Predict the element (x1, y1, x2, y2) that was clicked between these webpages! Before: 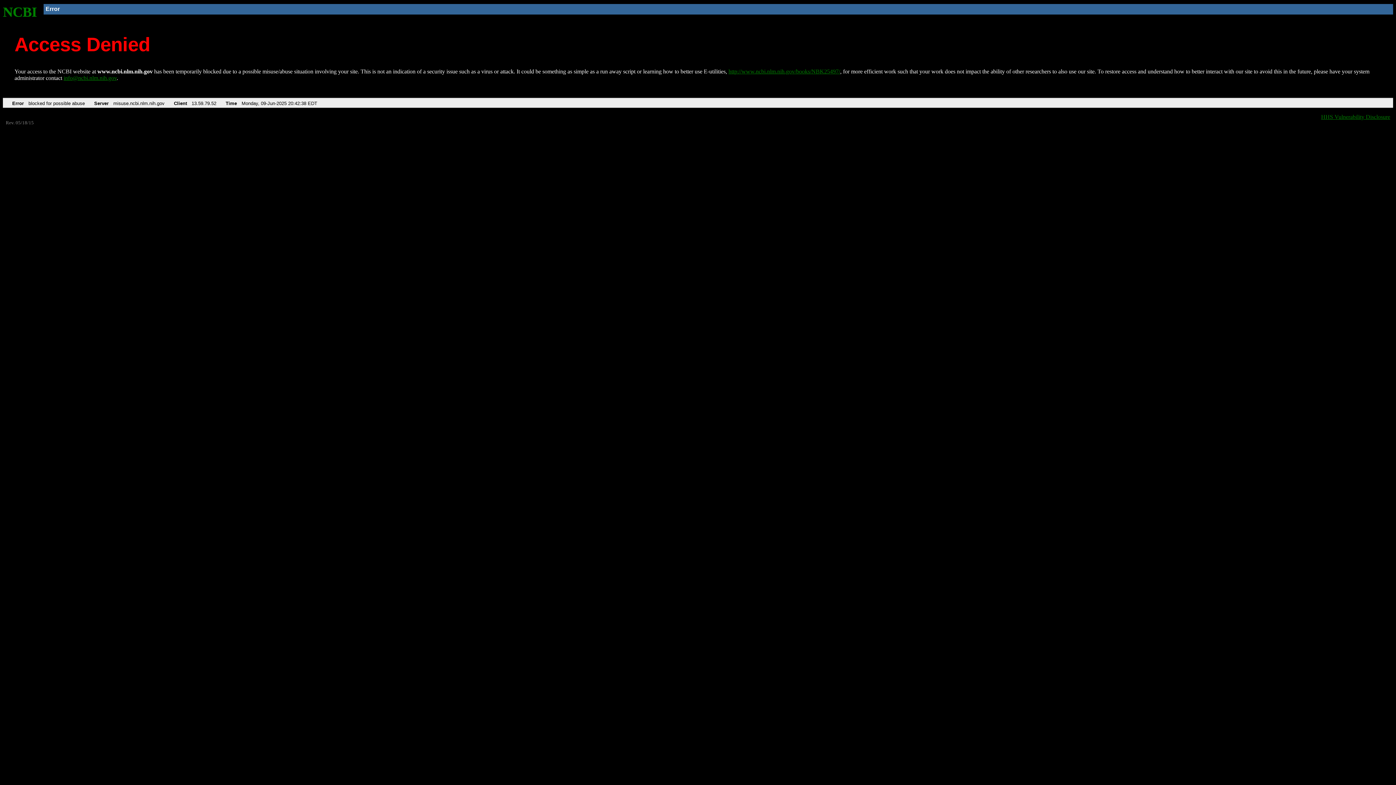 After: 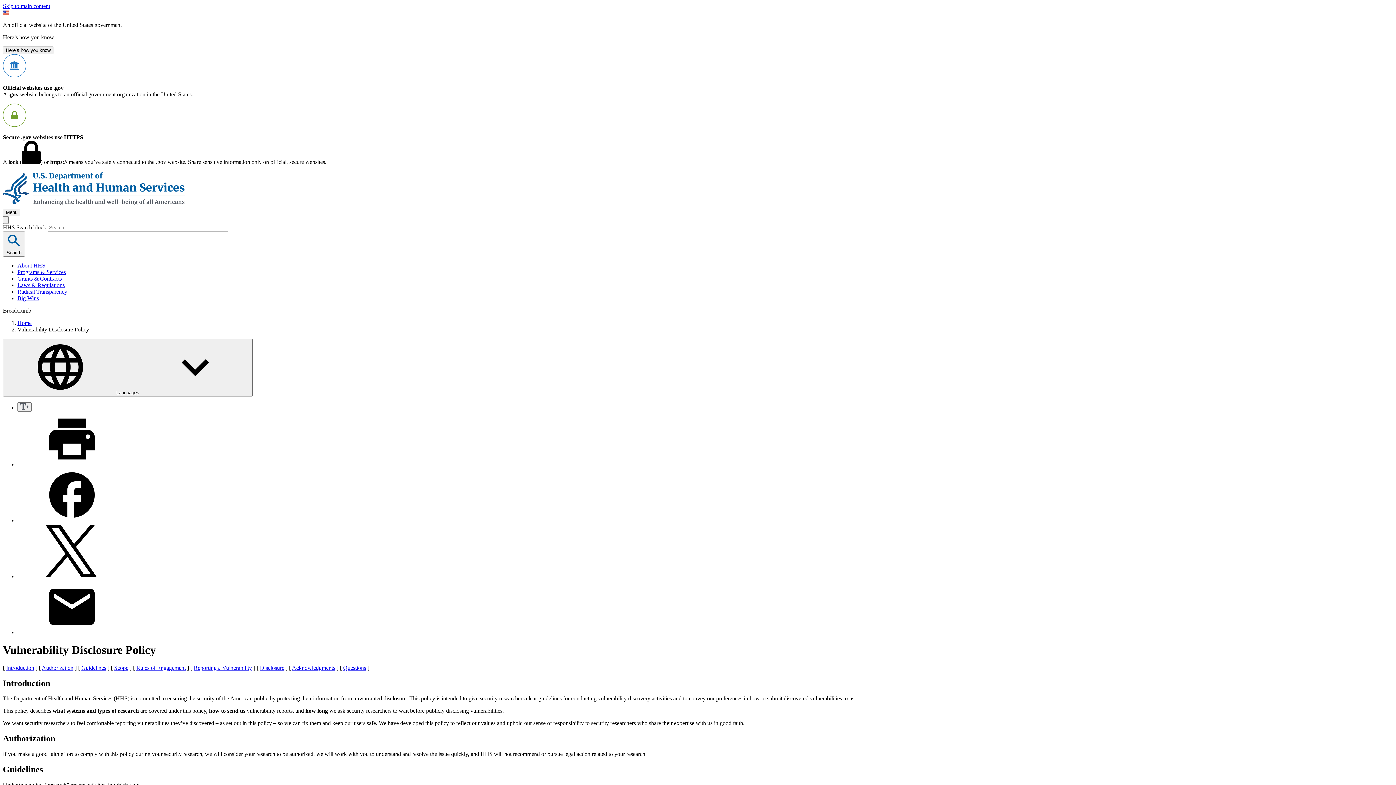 Action: label: HHS Vulnerability Disclosure bbox: (1321, 113, 1390, 119)